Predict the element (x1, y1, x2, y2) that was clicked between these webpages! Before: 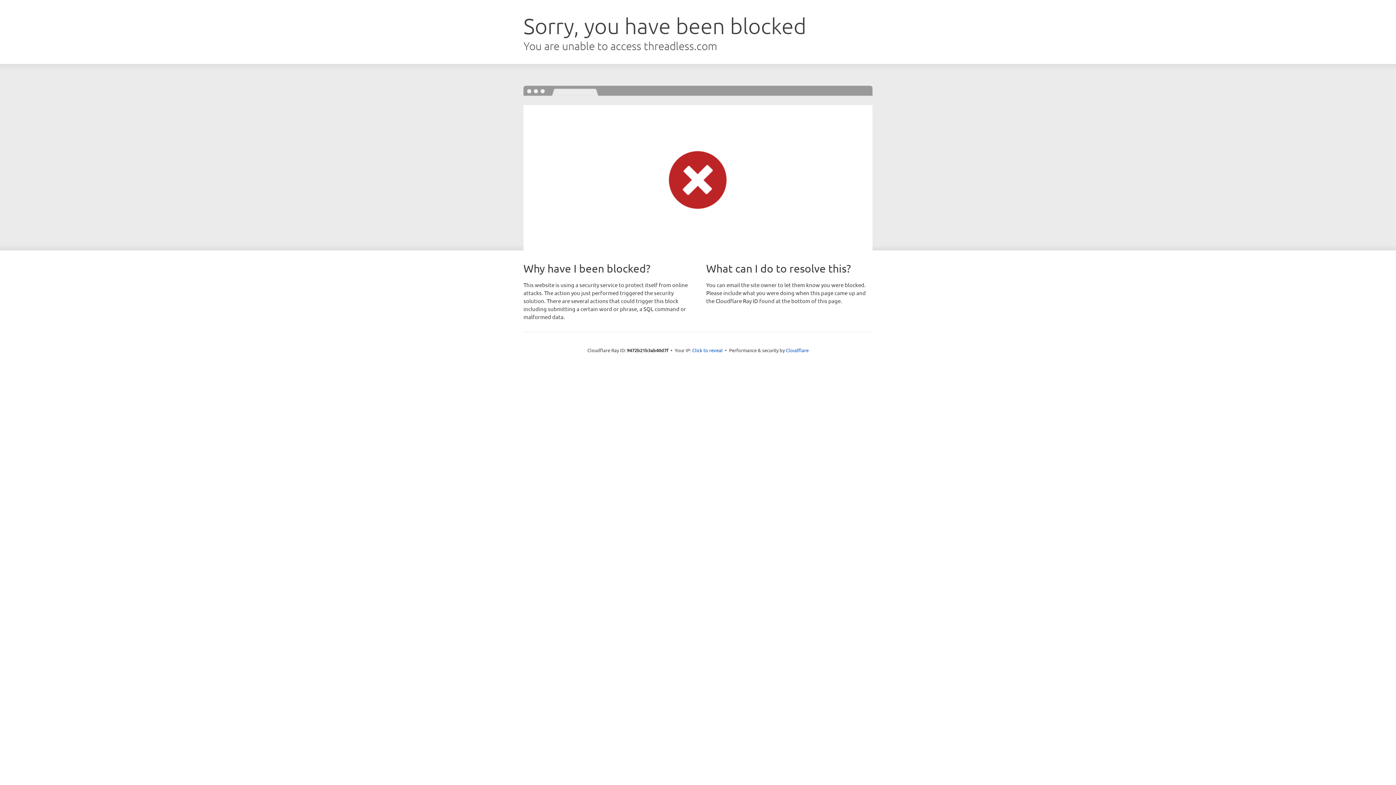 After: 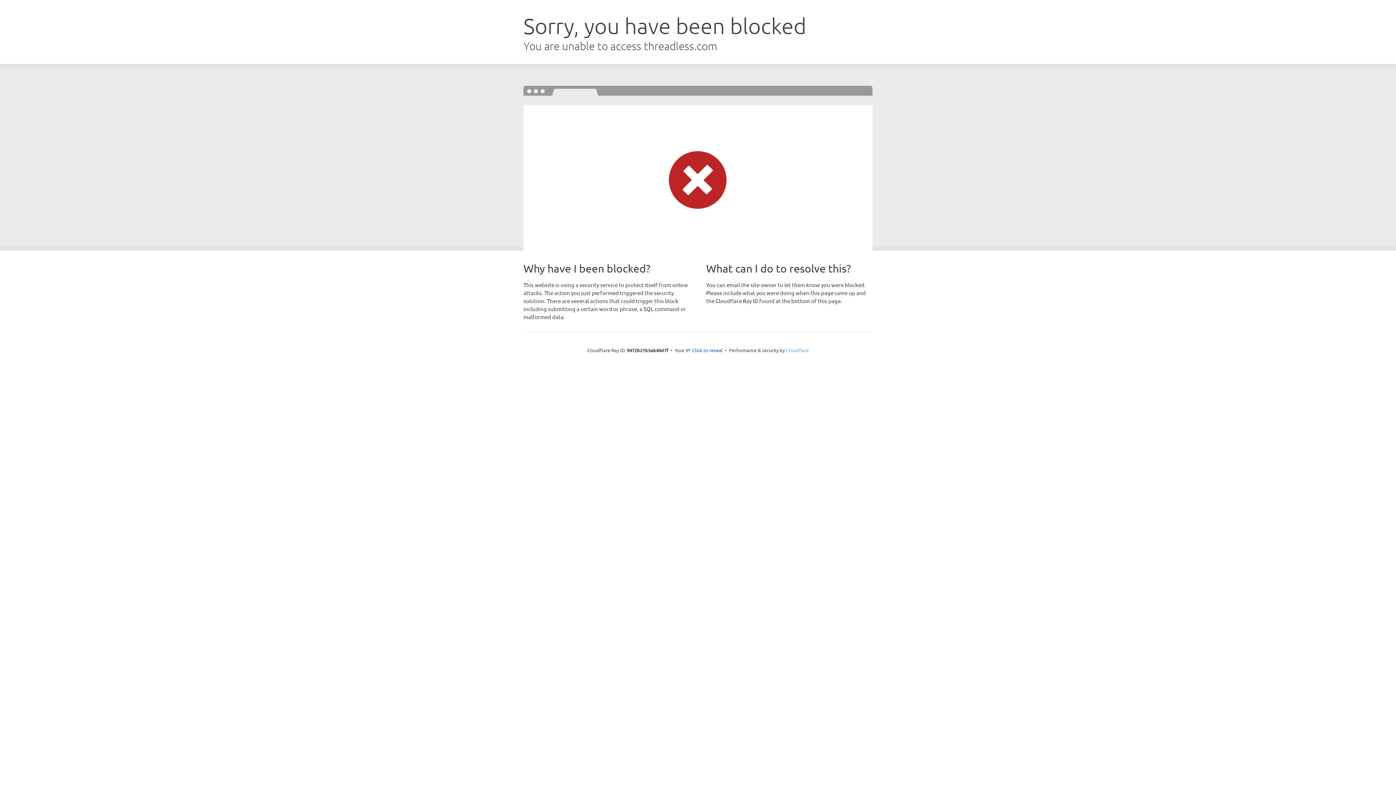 Action: label: Cloudflare bbox: (786, 347, 808, 353)